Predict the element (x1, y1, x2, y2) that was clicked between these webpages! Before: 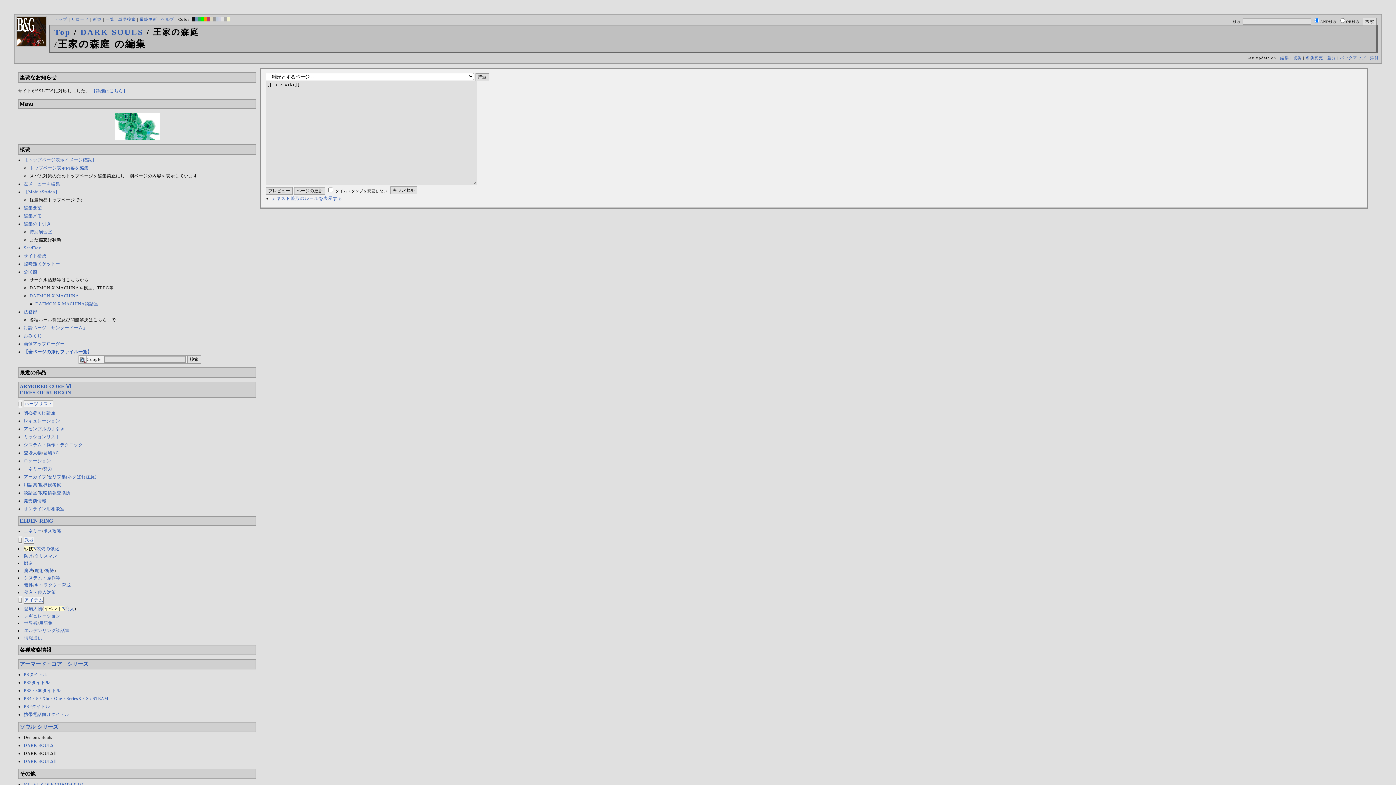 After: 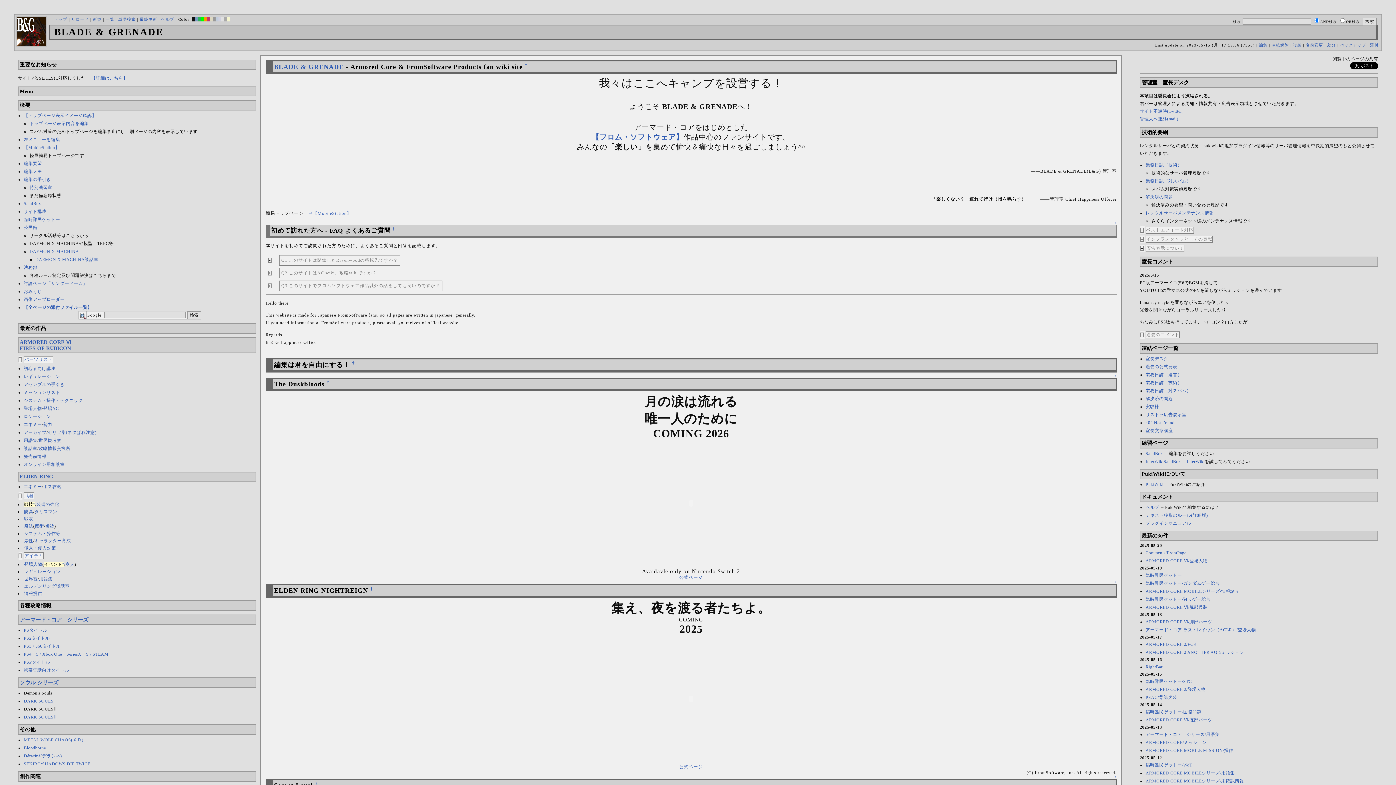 Action: label: 複製 bbox: (1293, 55, 1302, 60)